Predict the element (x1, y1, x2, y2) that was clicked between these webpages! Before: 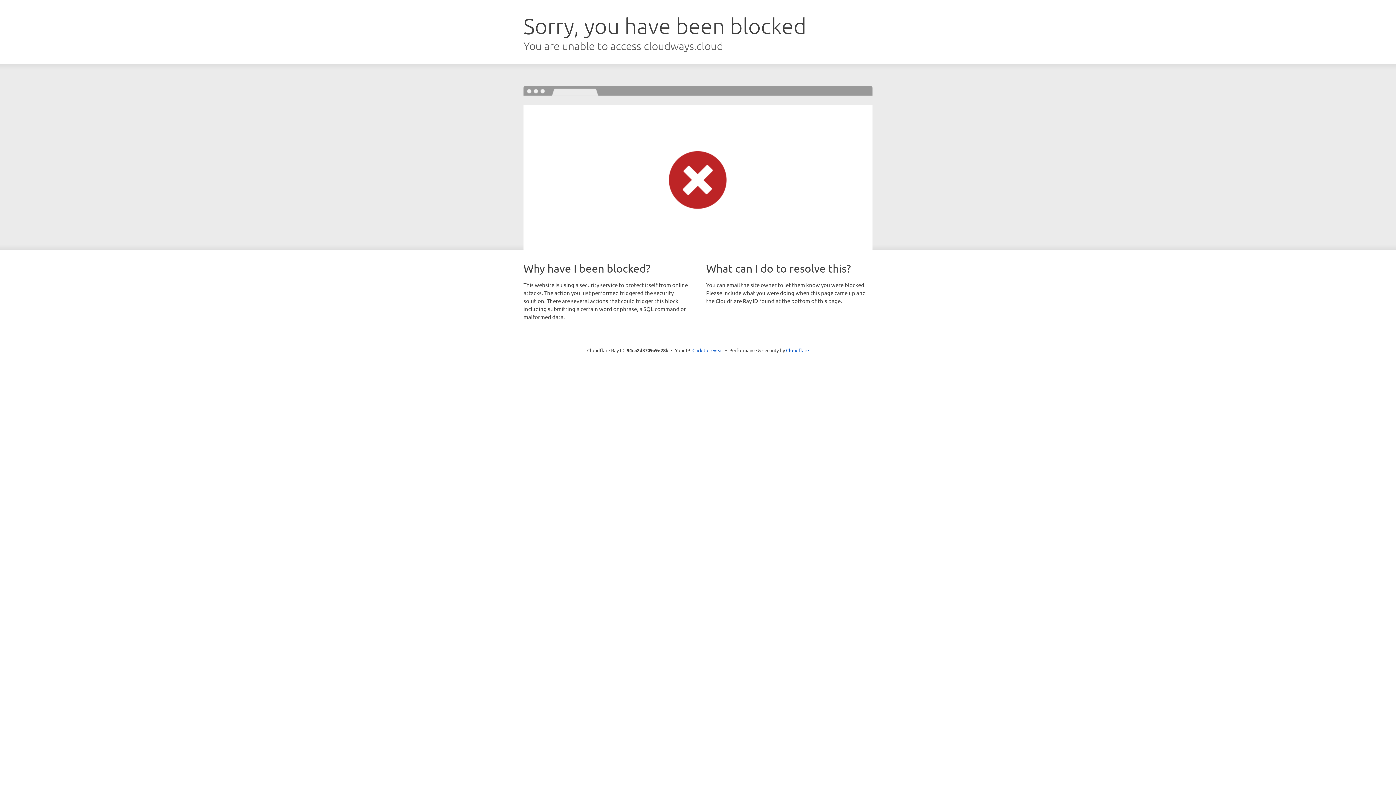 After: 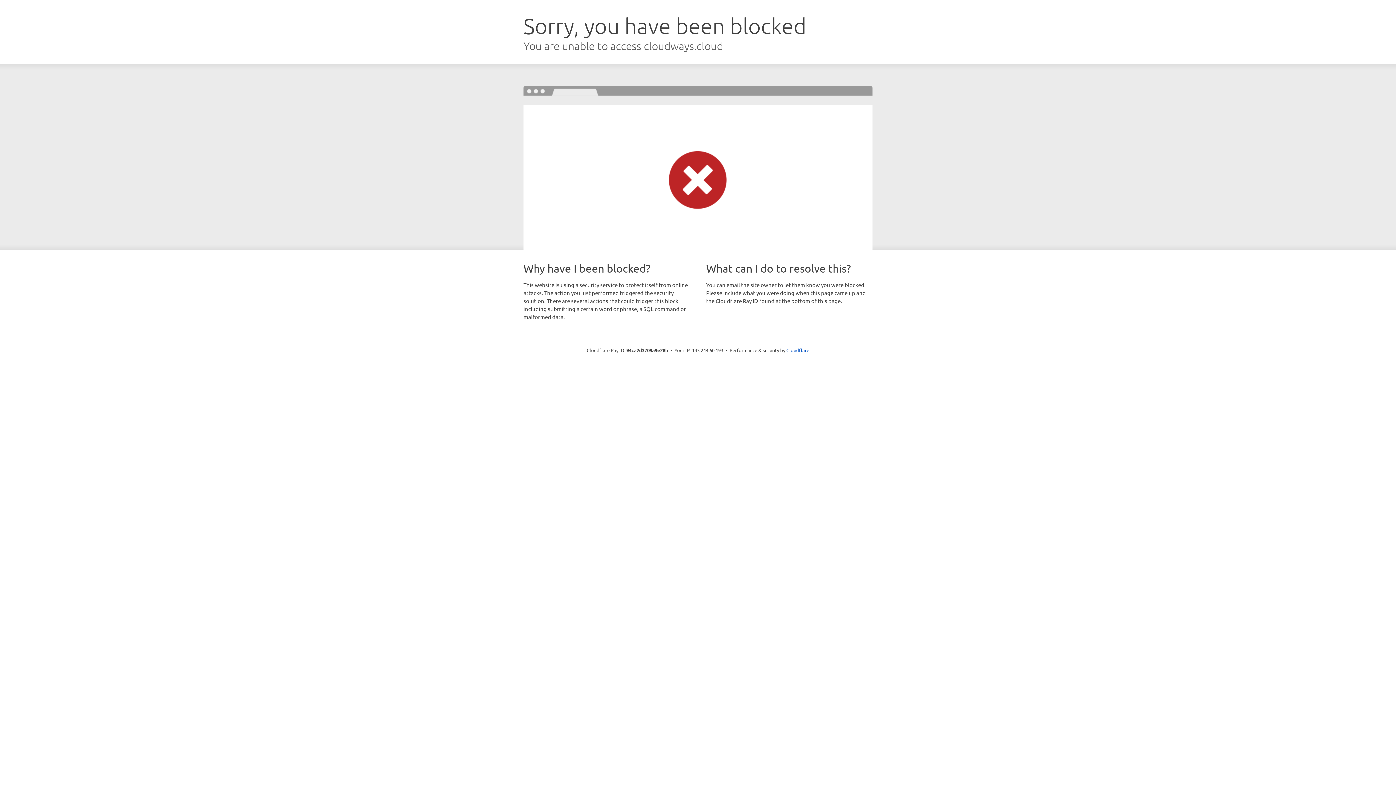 Action: bbox: (692, 346, 723, 353) label: Click to reveal